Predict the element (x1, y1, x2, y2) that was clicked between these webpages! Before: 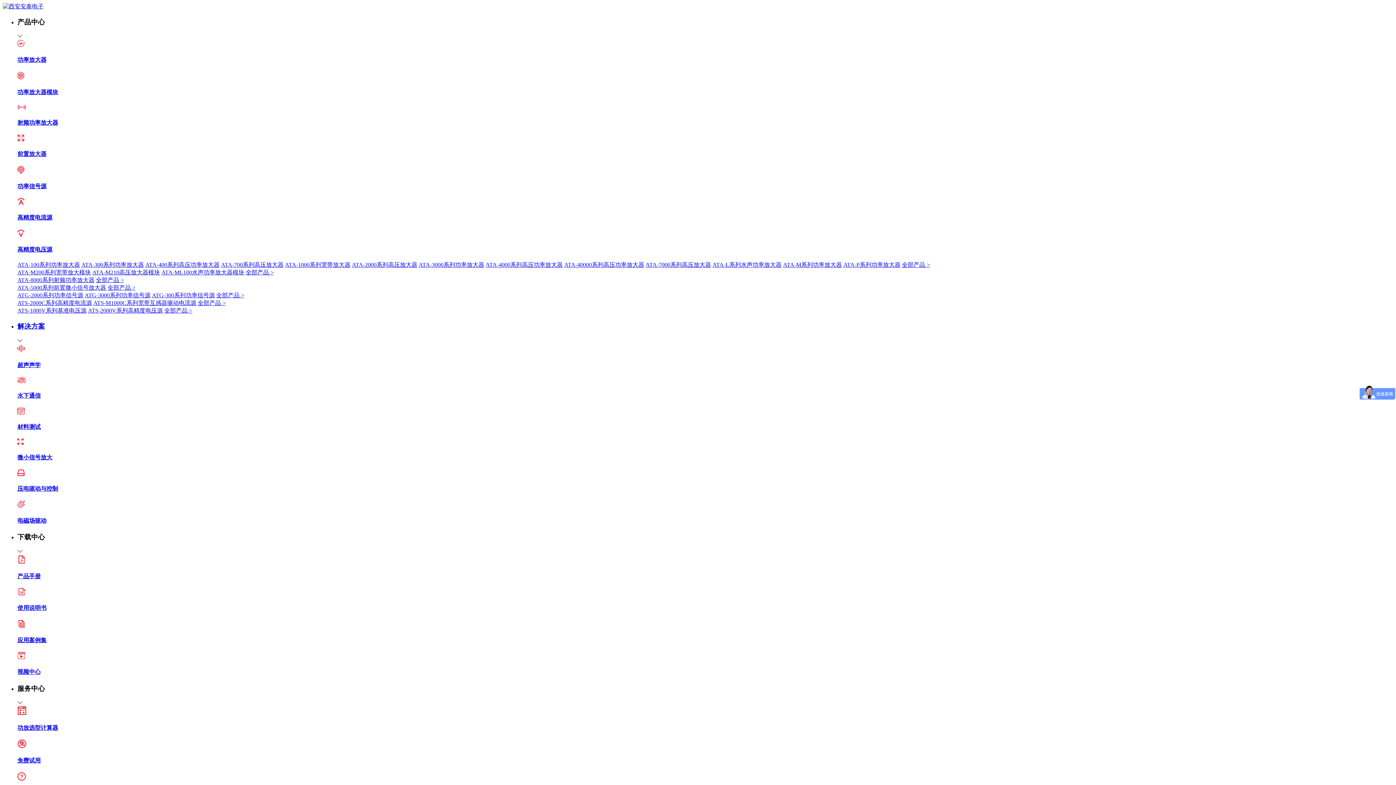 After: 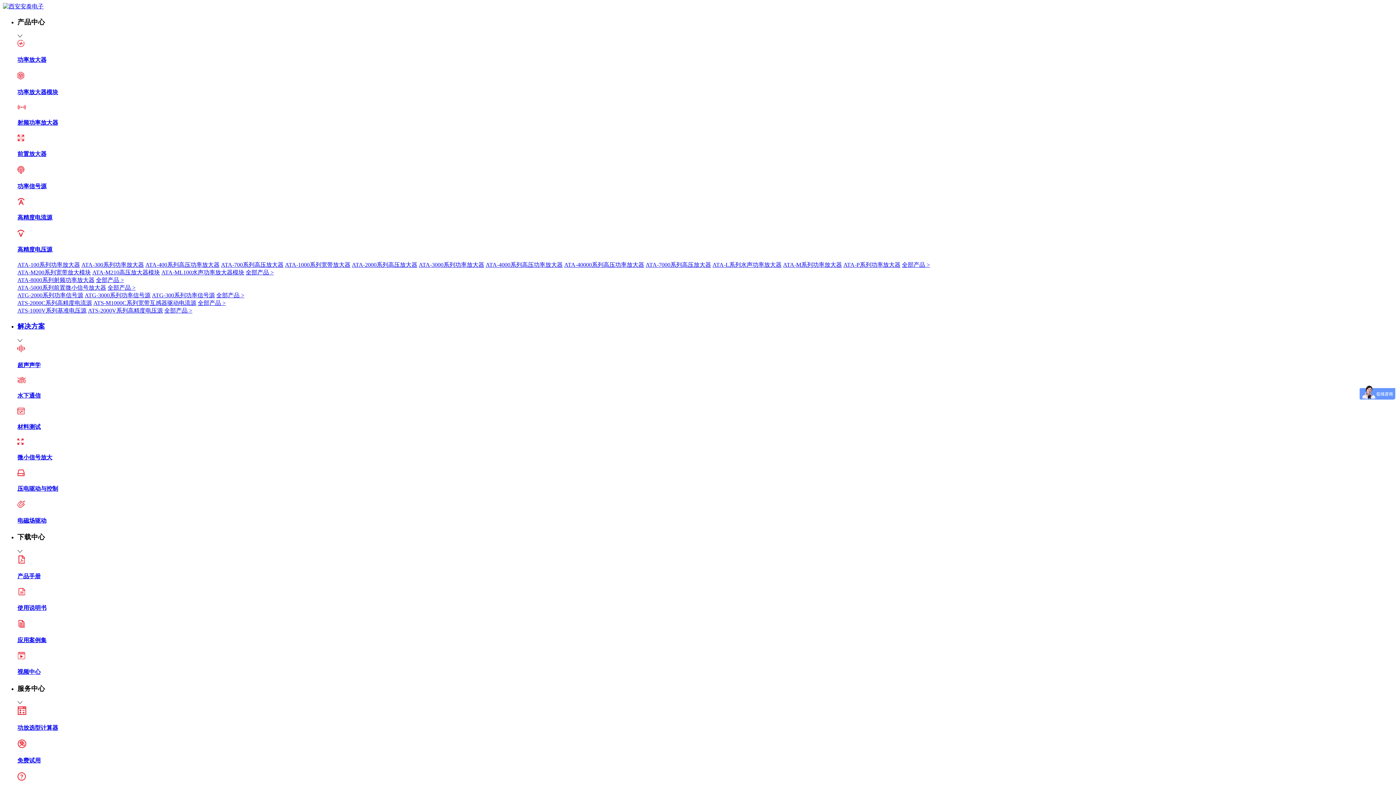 Action: bbox: (152, 292, 214, 298) label: ATG-300系列功率信号源